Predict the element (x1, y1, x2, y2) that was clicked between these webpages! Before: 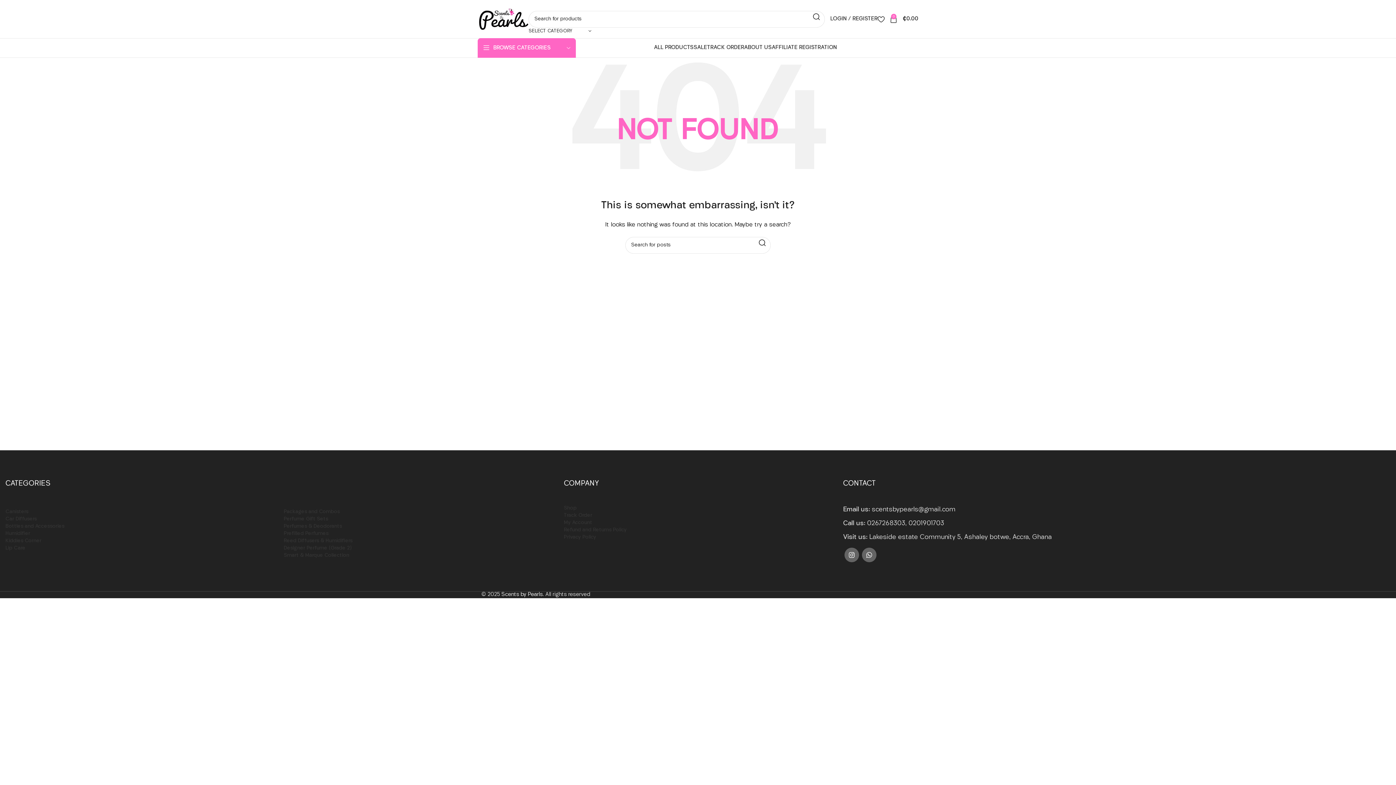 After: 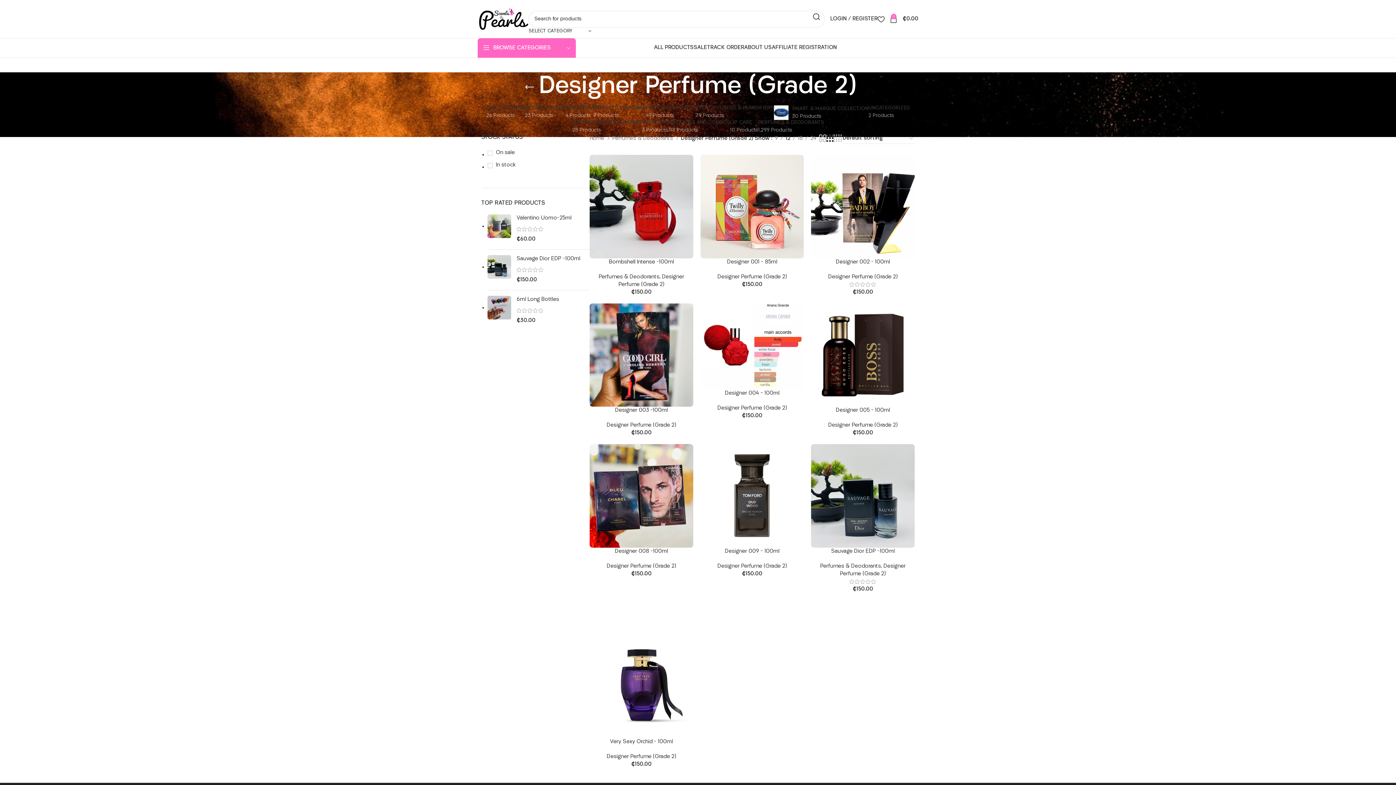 Action: label: Designer Perfume (Grade 2) bbox: (283, 544, 543, 552)